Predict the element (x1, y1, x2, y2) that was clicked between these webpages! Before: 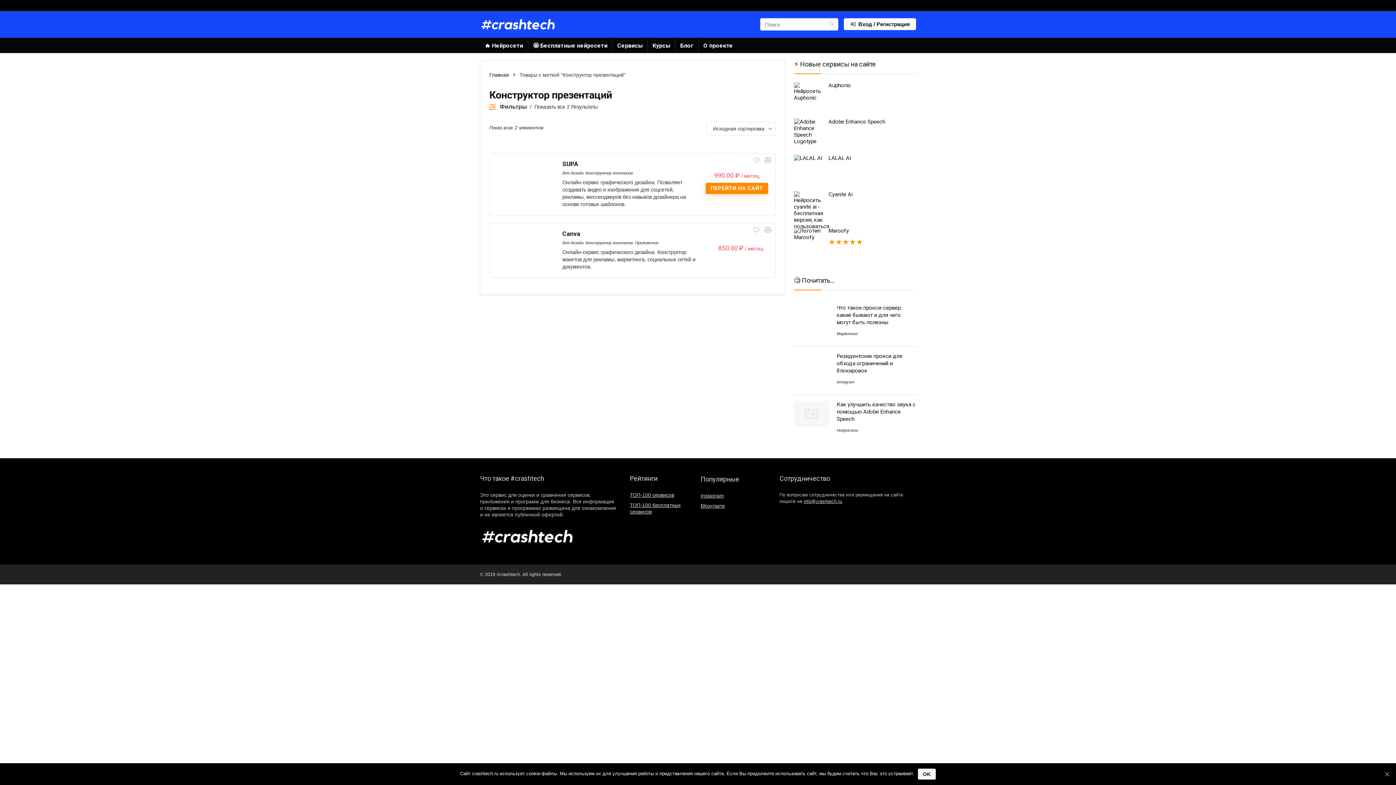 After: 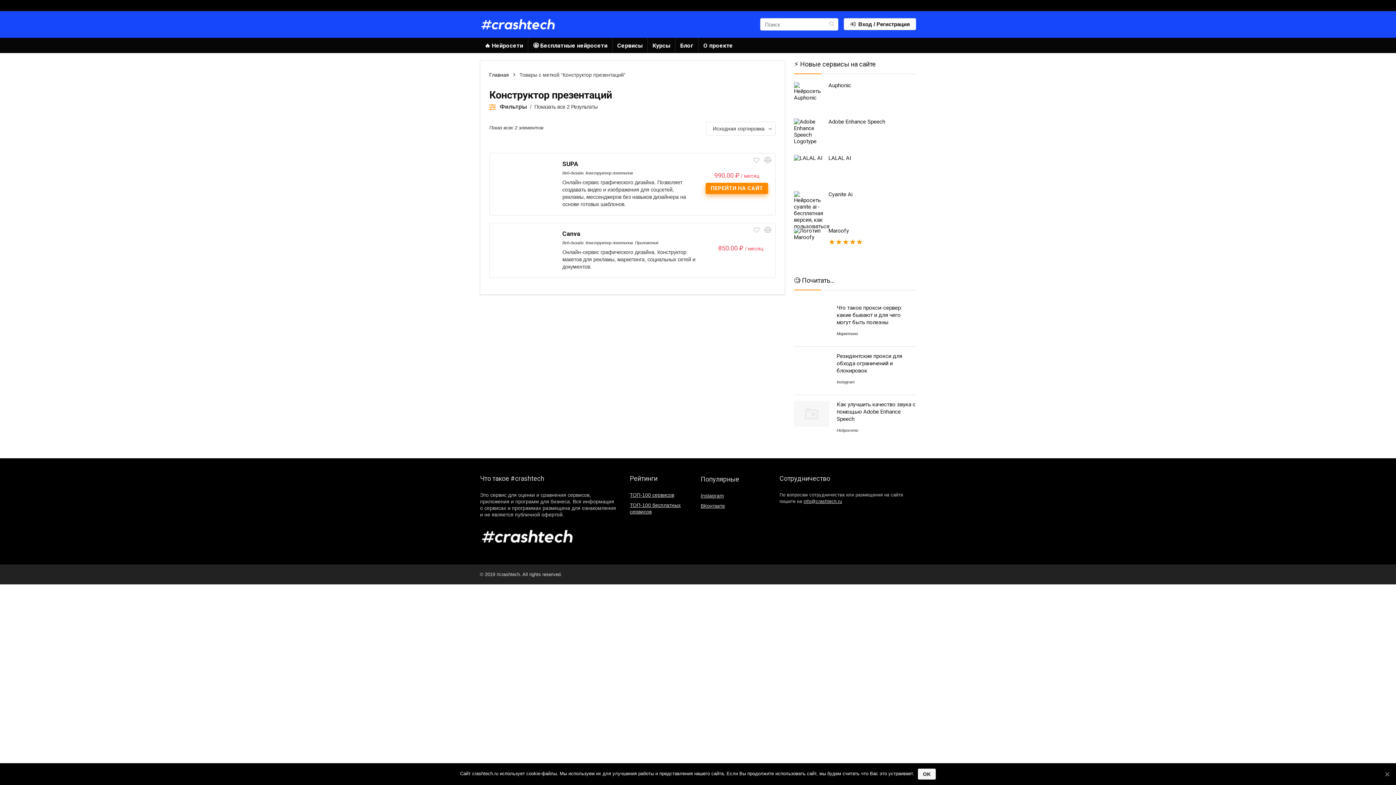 Action: label: ПЕРЕЙТИ НА САЙТ bbox: (705, 183, 768, 194)